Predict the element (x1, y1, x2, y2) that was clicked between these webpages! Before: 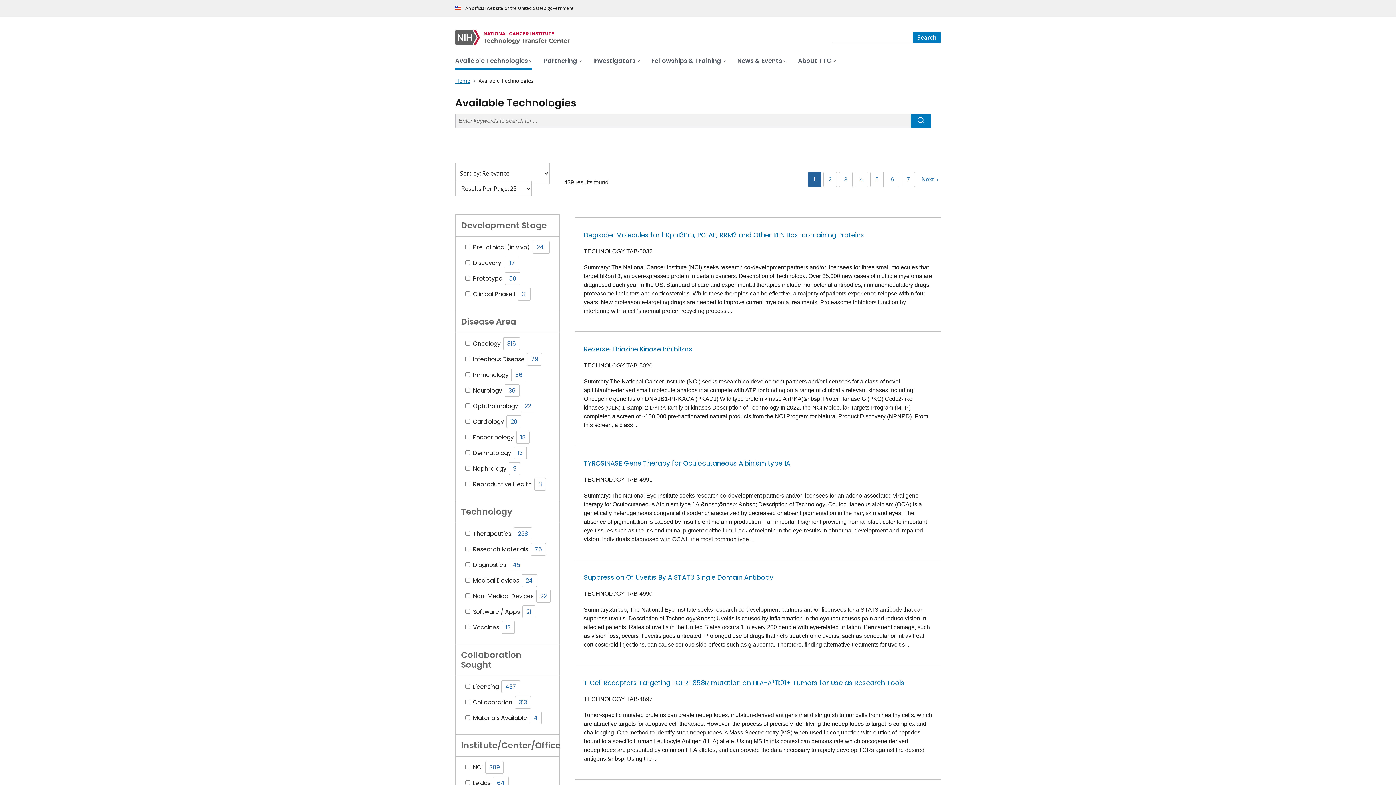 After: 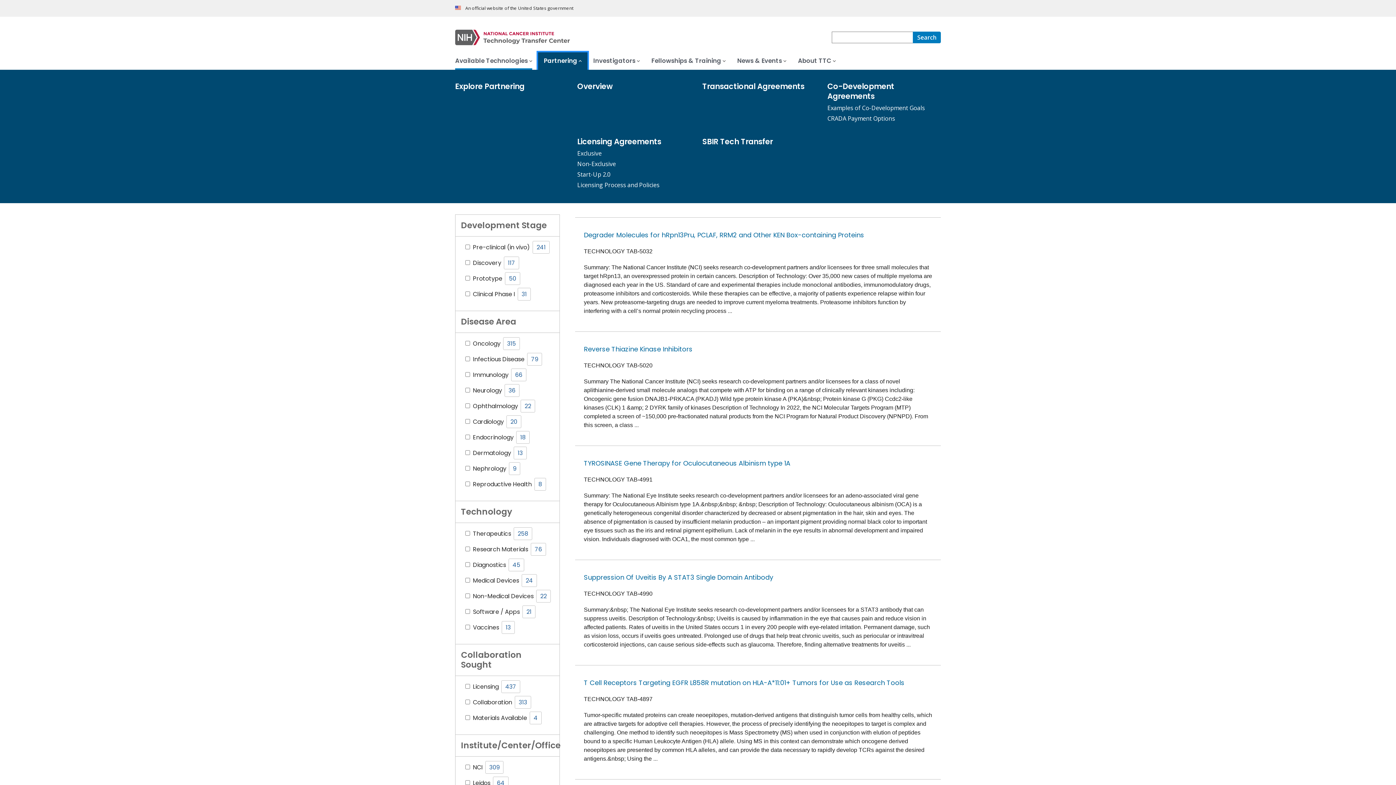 Action: bbox: (538, 52, 587, 69) label: Partnering